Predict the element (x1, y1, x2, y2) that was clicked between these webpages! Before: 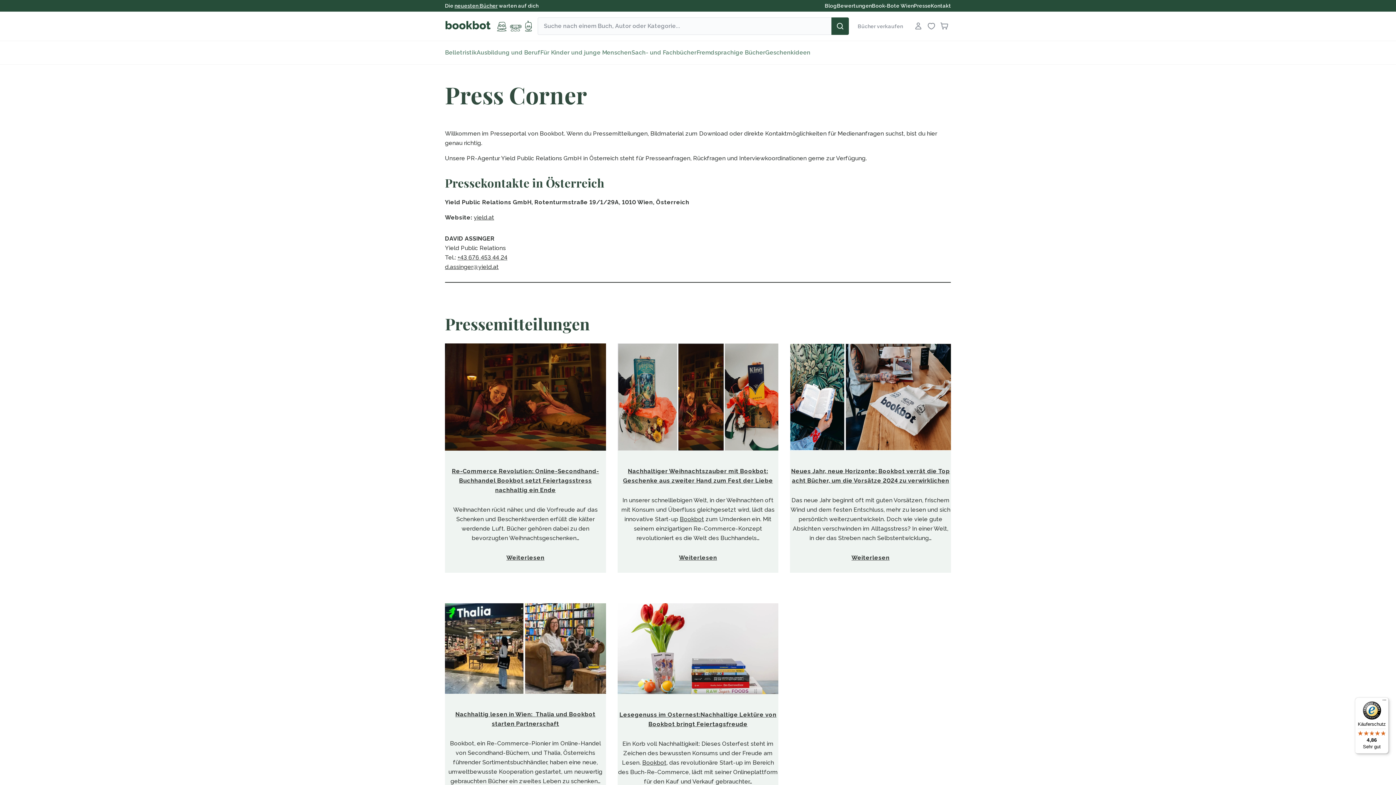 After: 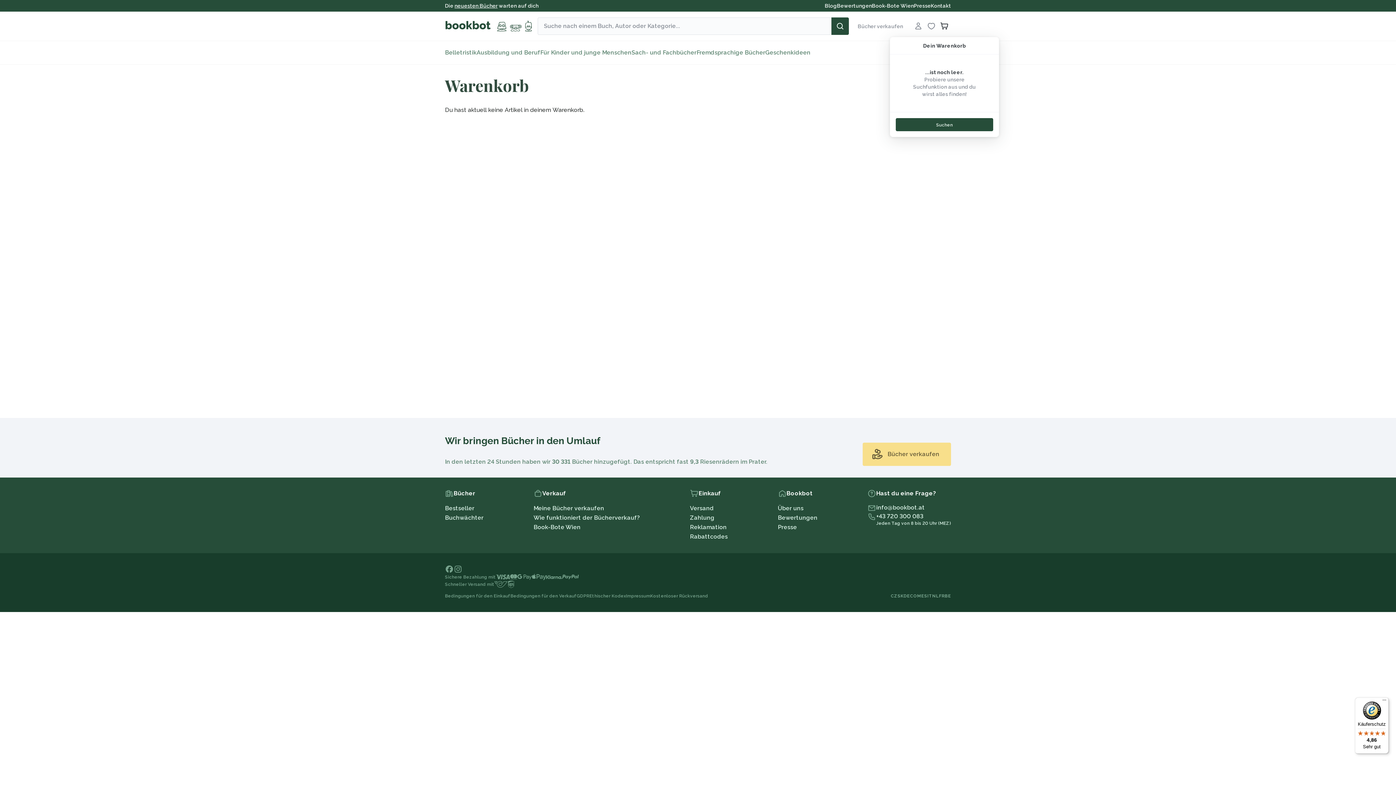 Action: label: Warenkorb bbox: (938, 19, 951, 32)